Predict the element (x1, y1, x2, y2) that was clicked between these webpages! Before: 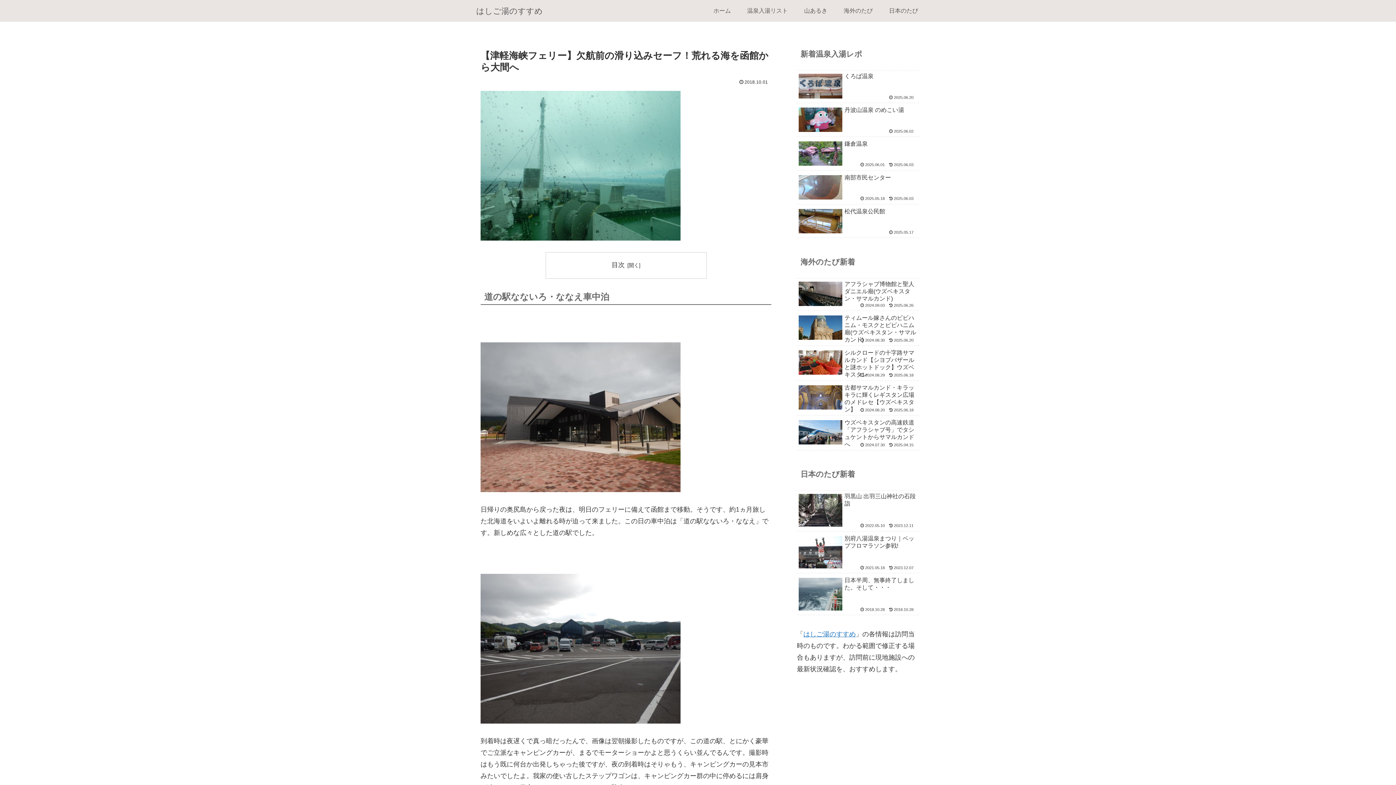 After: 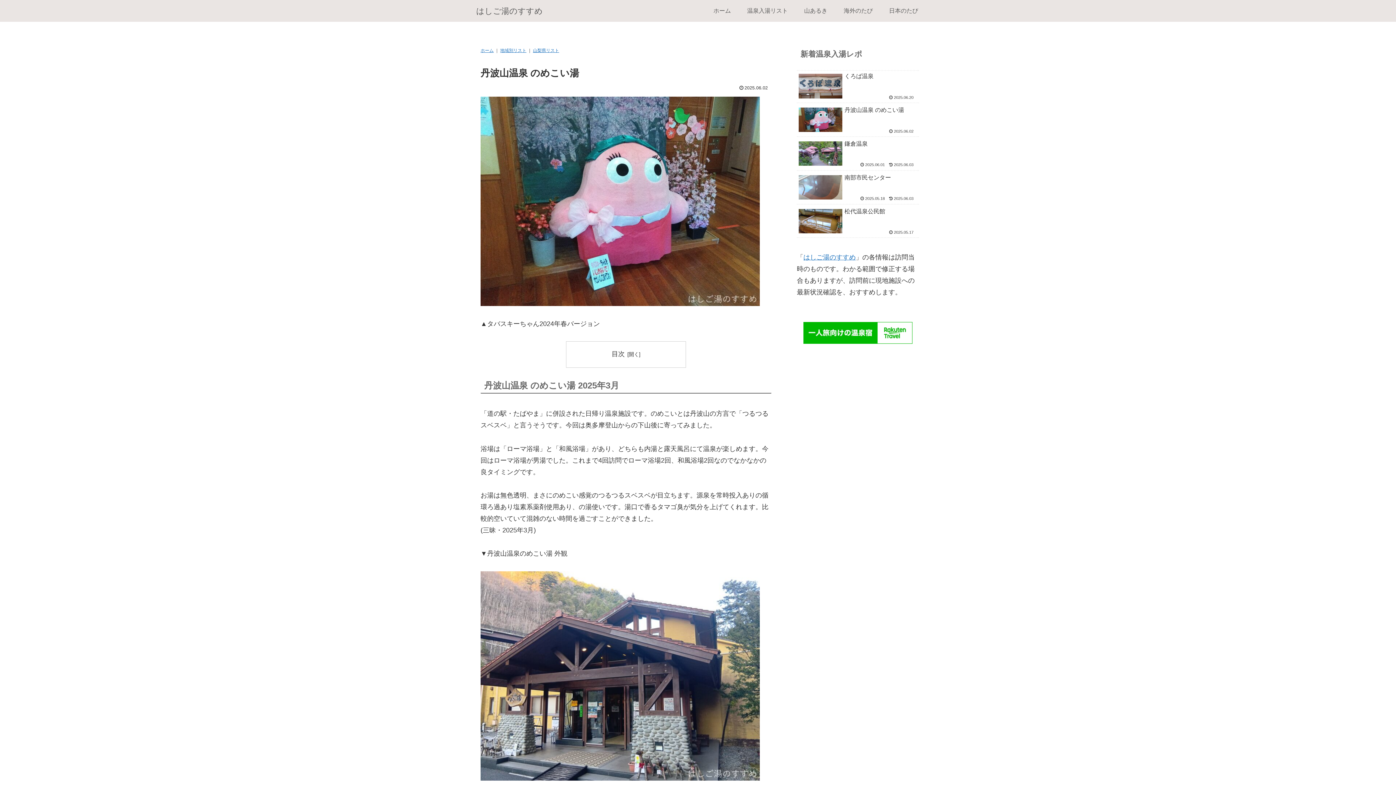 Action: label: 丹波山温泉 のめこい湯
2025.06.02 bbox: (797, 104, 919, 137)